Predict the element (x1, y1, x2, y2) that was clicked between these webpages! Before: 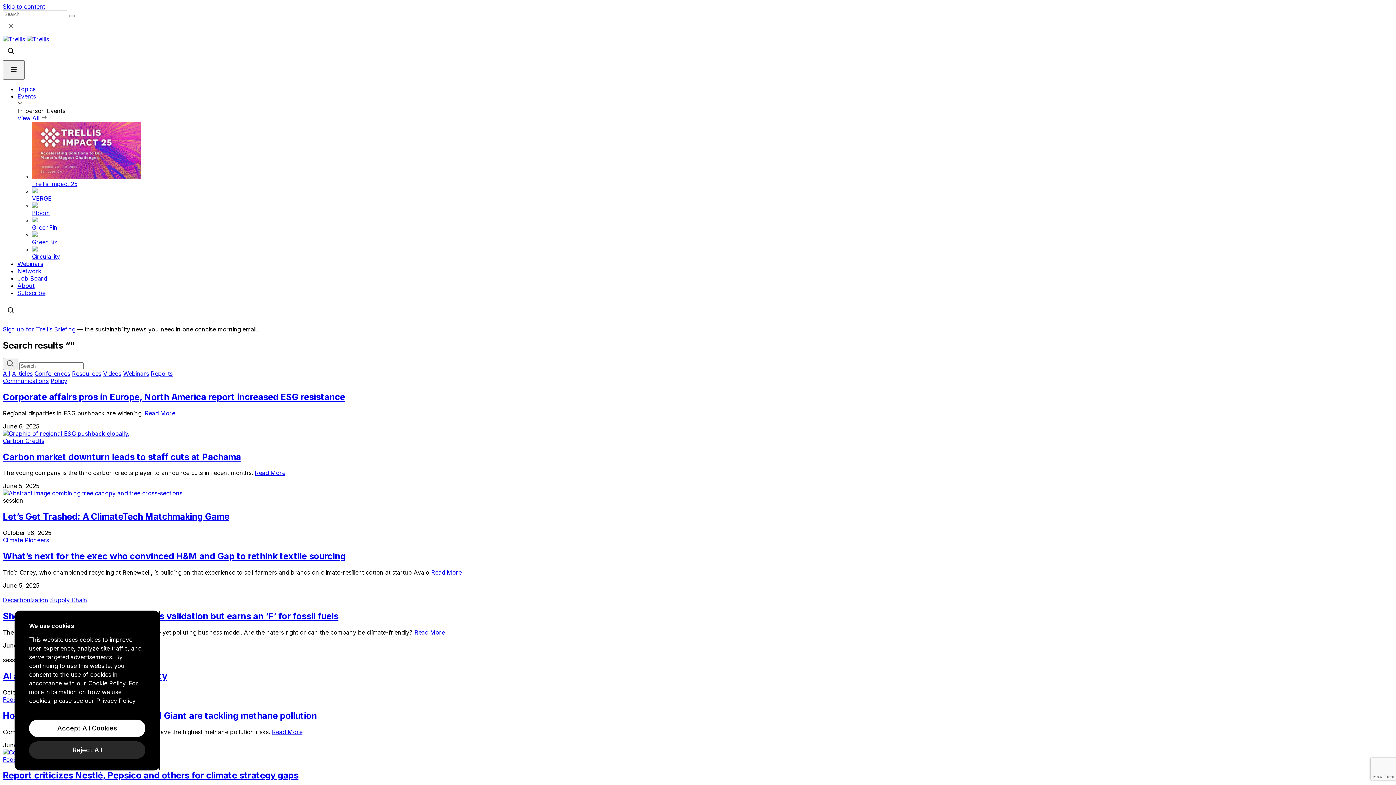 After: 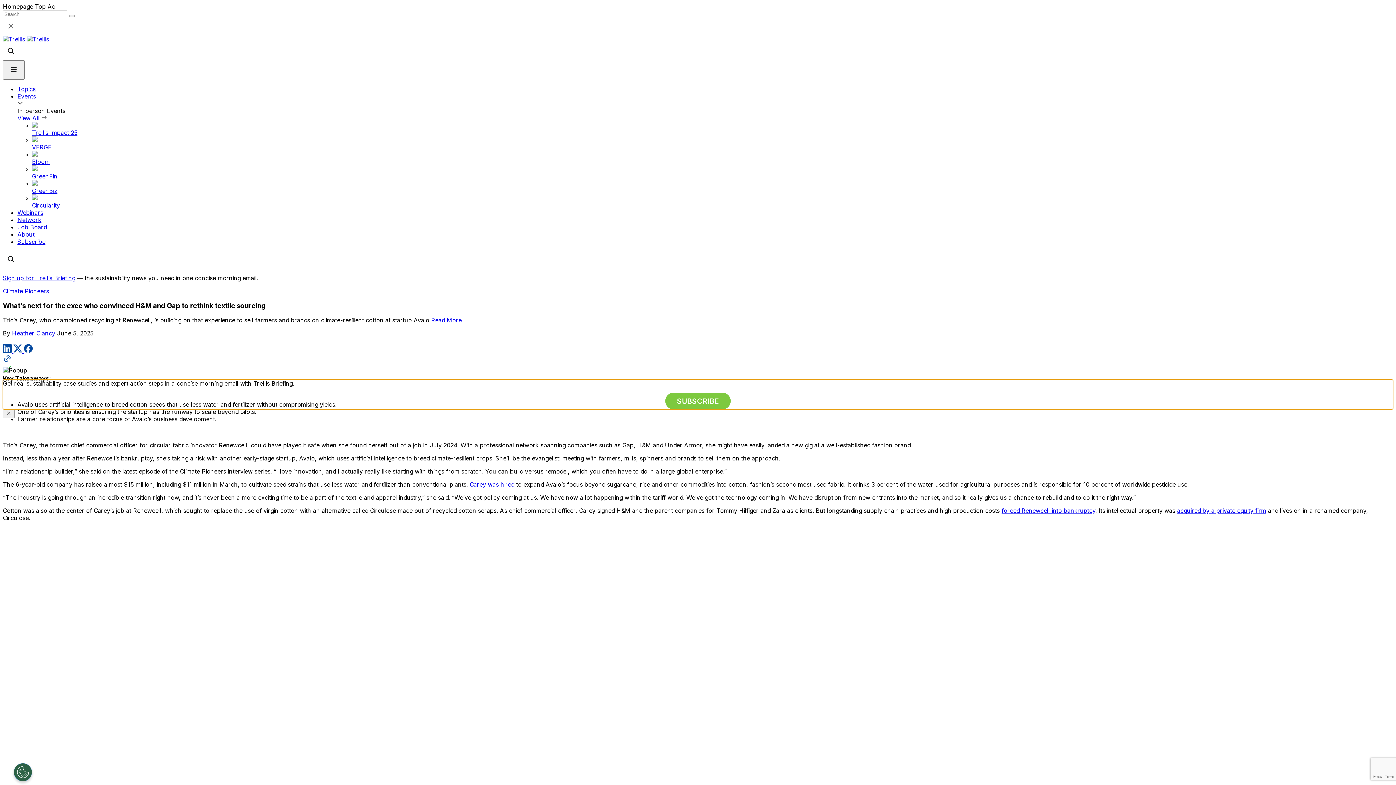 Action: bbox: (2, 551, 1393, 561) label: What’s next for the exec who convinced H&M and Gap to rethink textile sourcing